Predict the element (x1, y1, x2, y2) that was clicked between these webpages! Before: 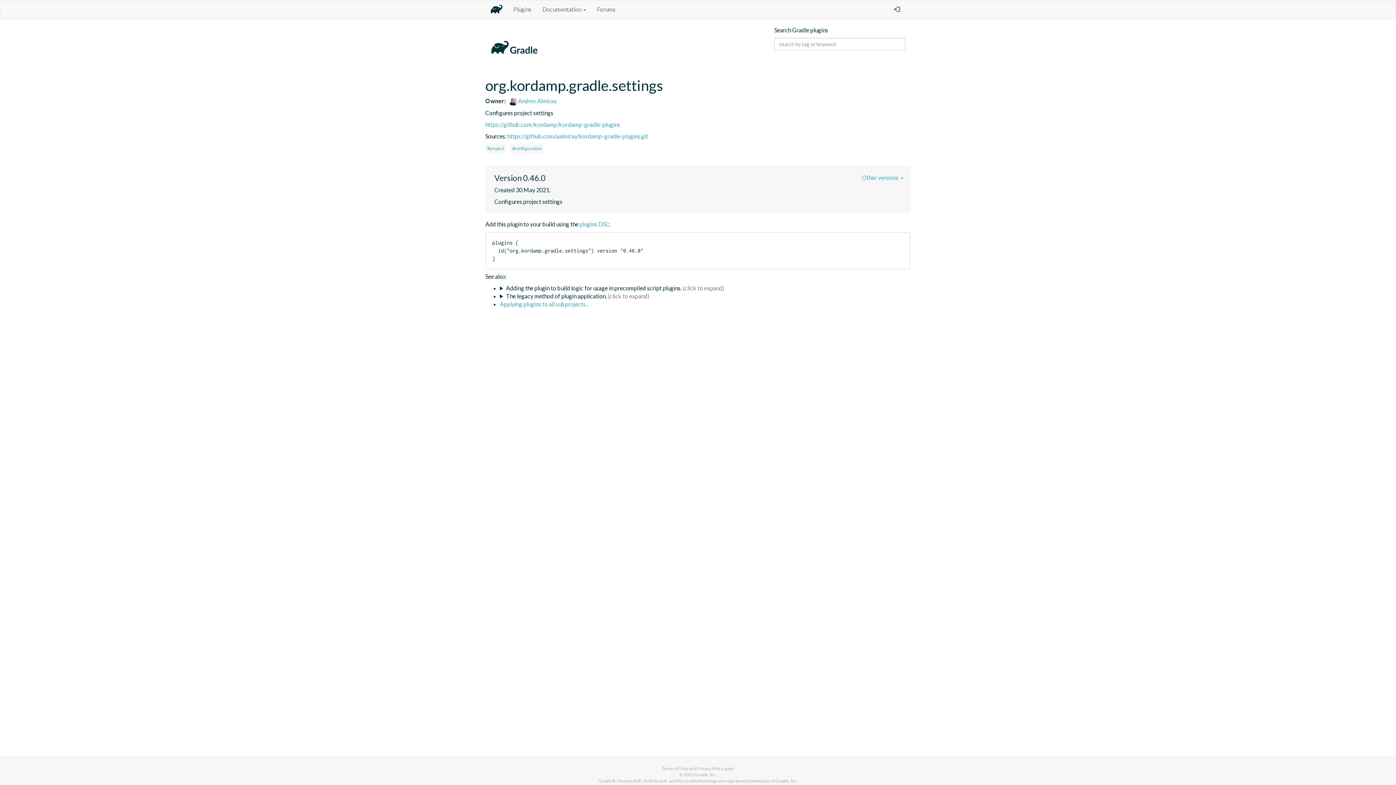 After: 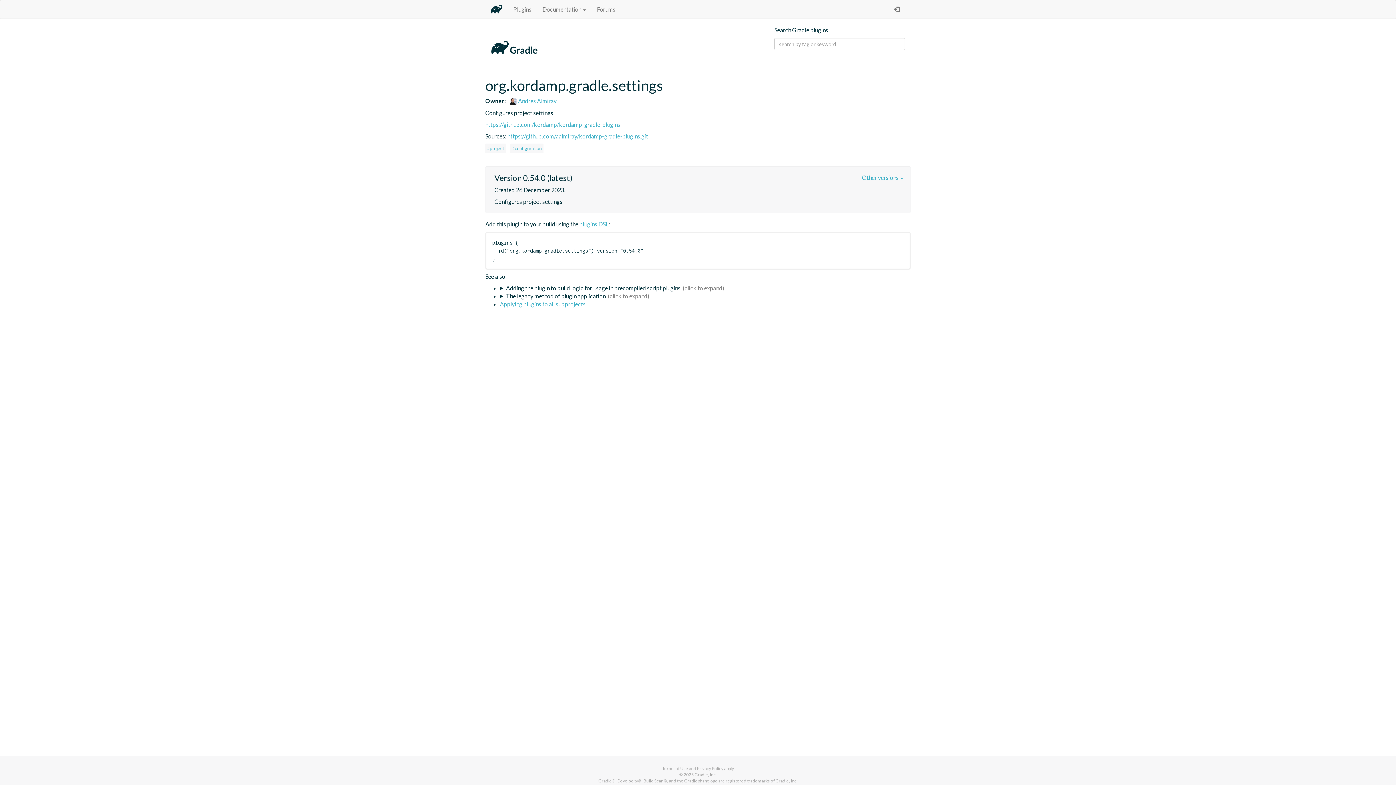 Action: label: org.kordamp.gradle.settings bbox: (485, 77, 910, 93)